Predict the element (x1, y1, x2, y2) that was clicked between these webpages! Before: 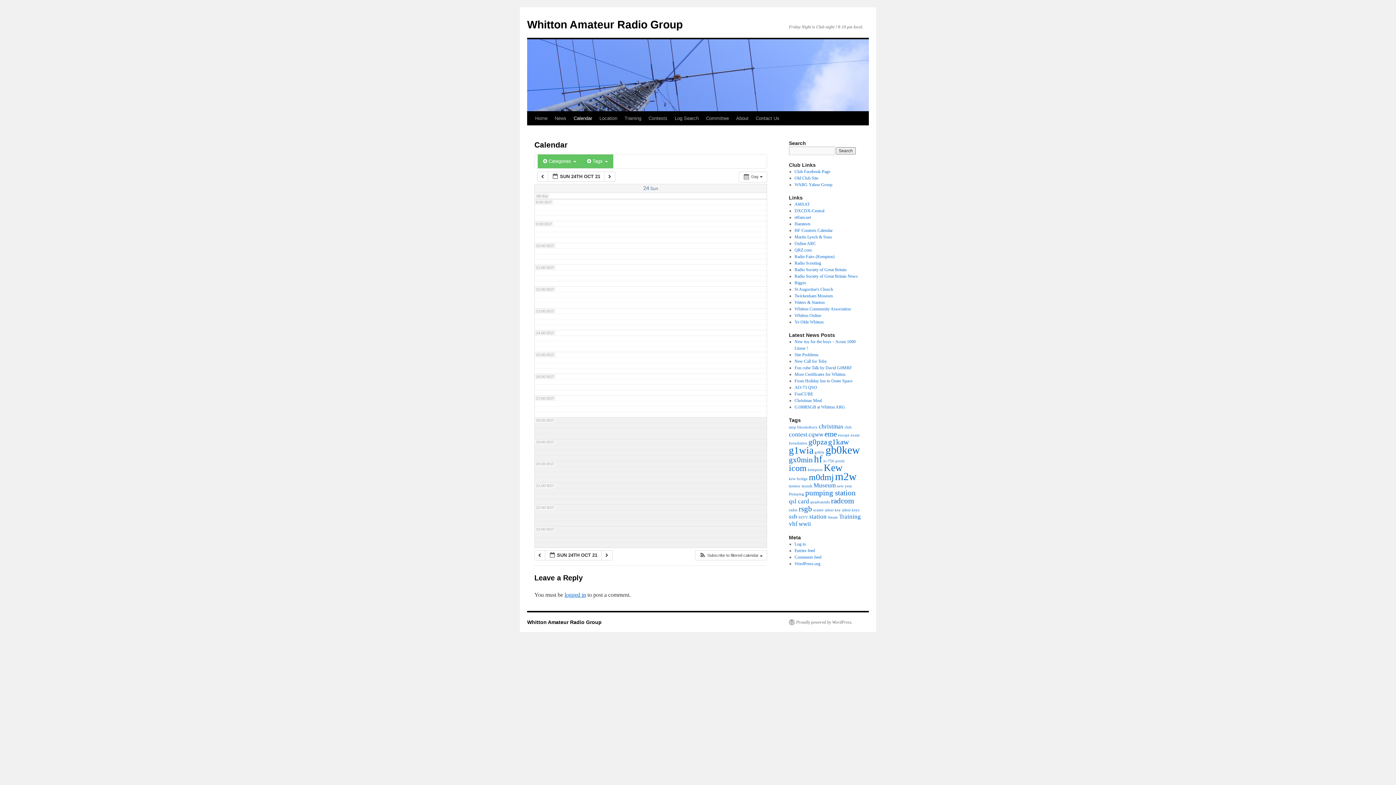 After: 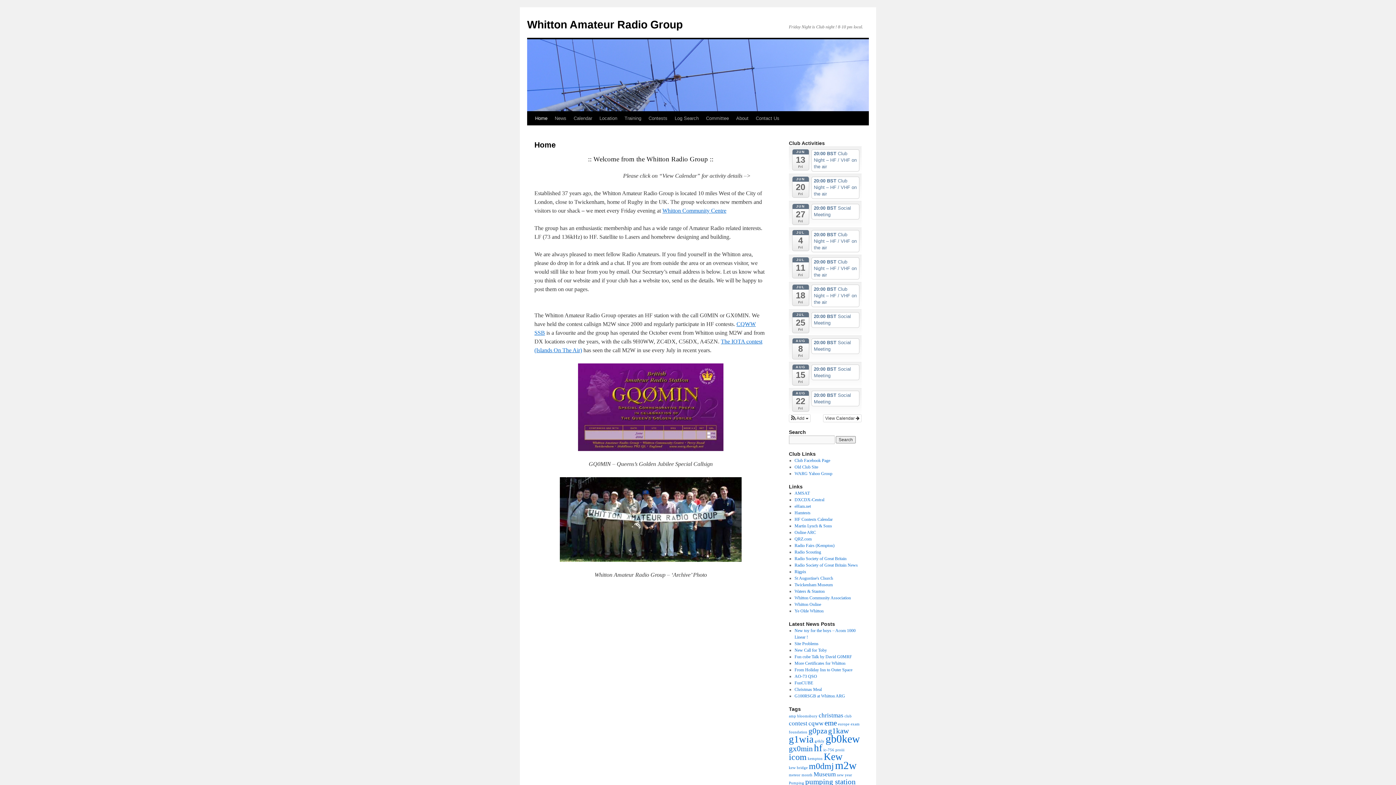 Action: label: Whitton Amateur Radio Group bbox: (527, 18, 682, 30)